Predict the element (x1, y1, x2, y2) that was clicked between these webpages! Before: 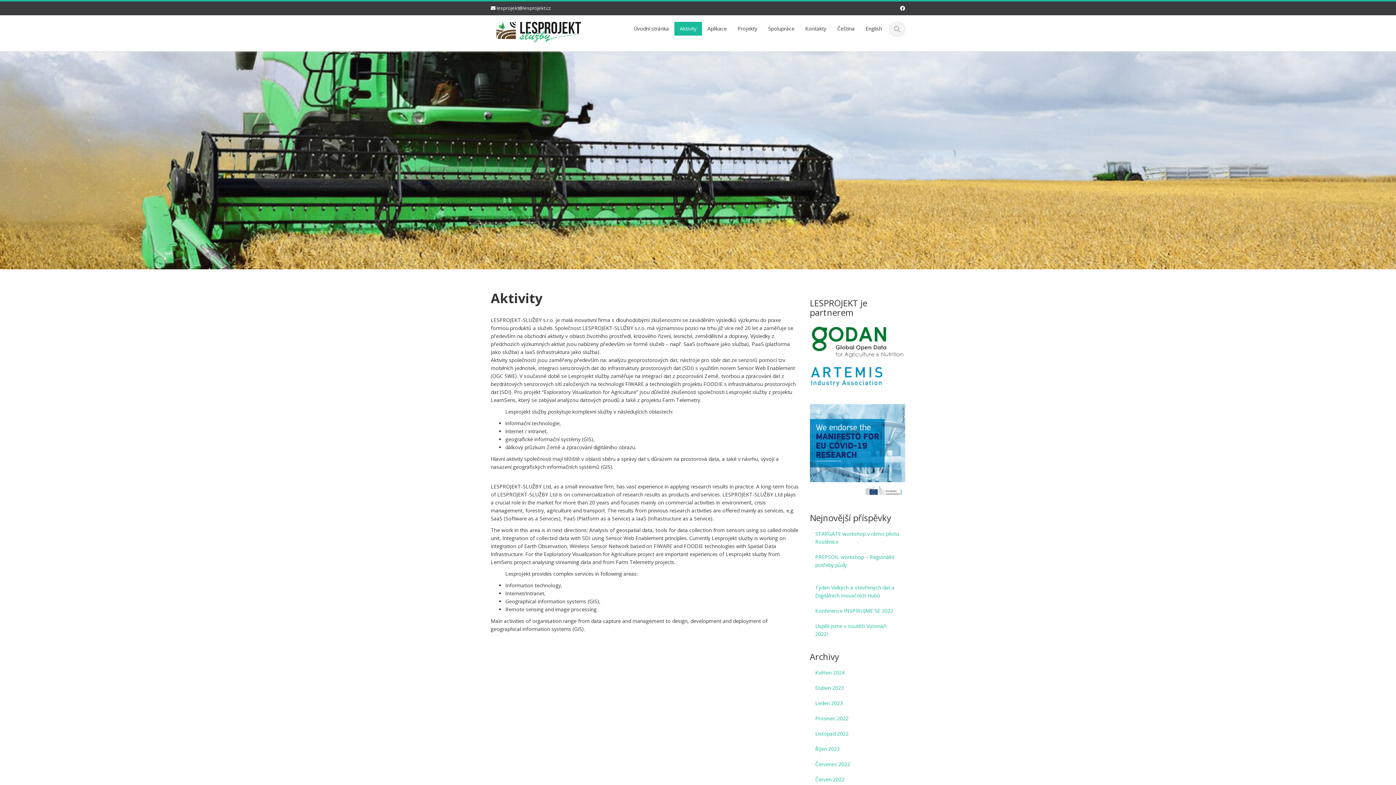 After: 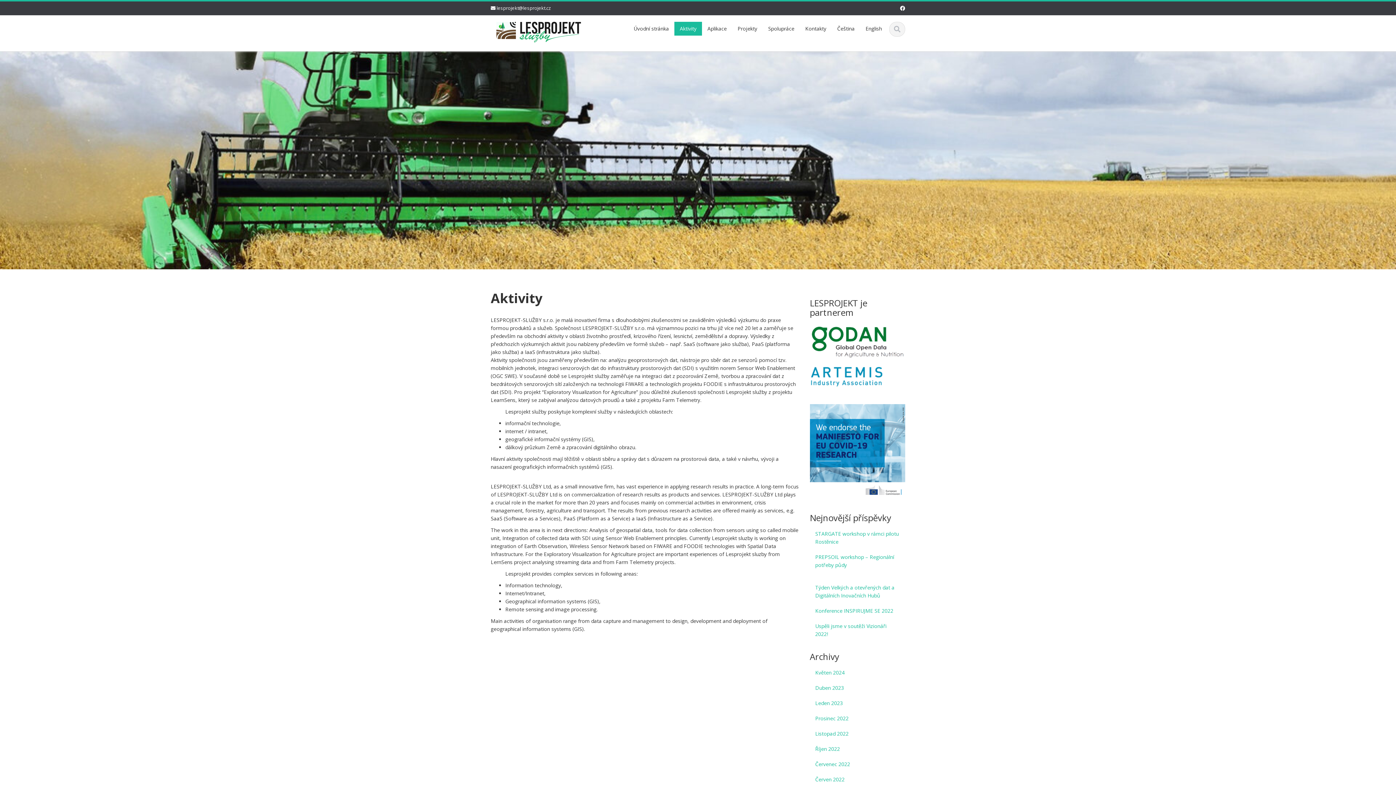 Action: label: Čeština bbox: (832, 21, 860, 35)